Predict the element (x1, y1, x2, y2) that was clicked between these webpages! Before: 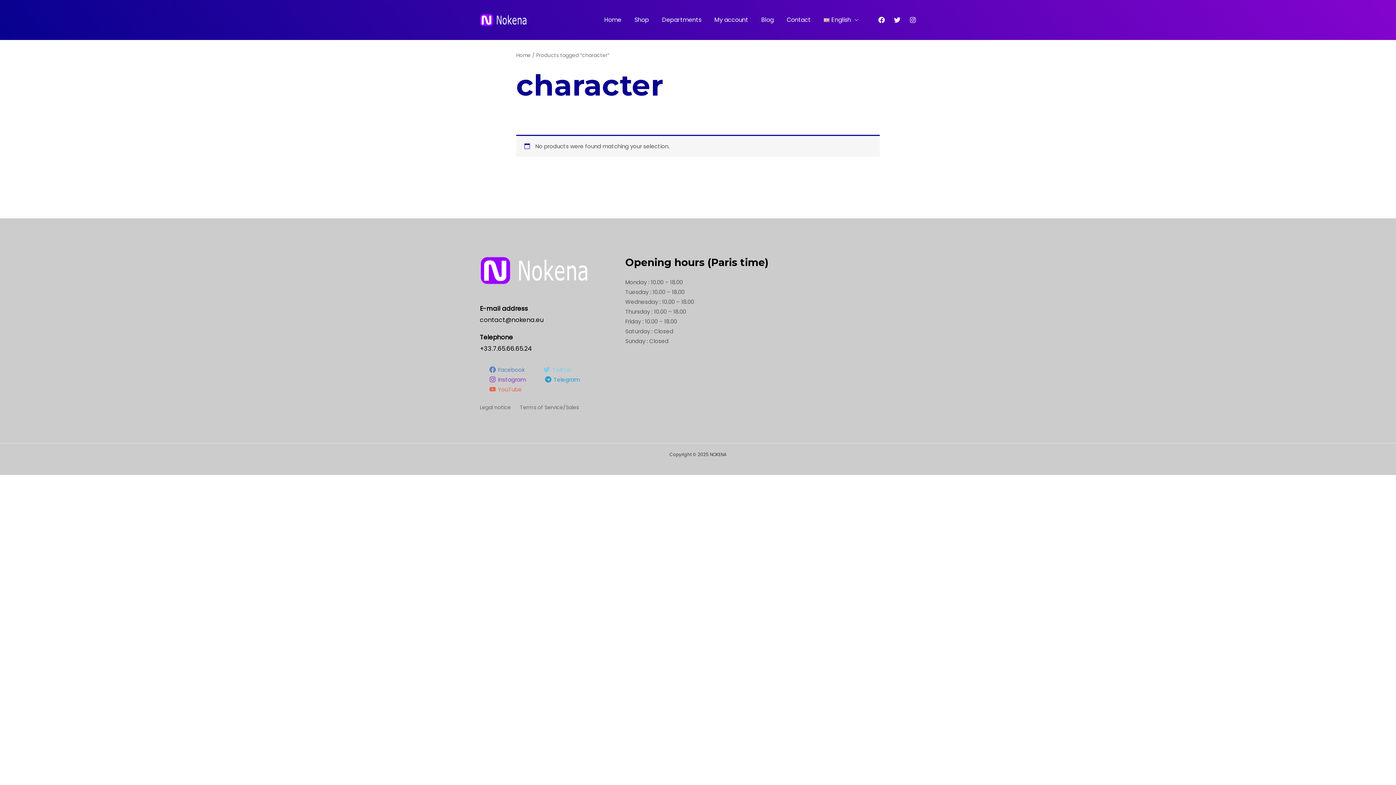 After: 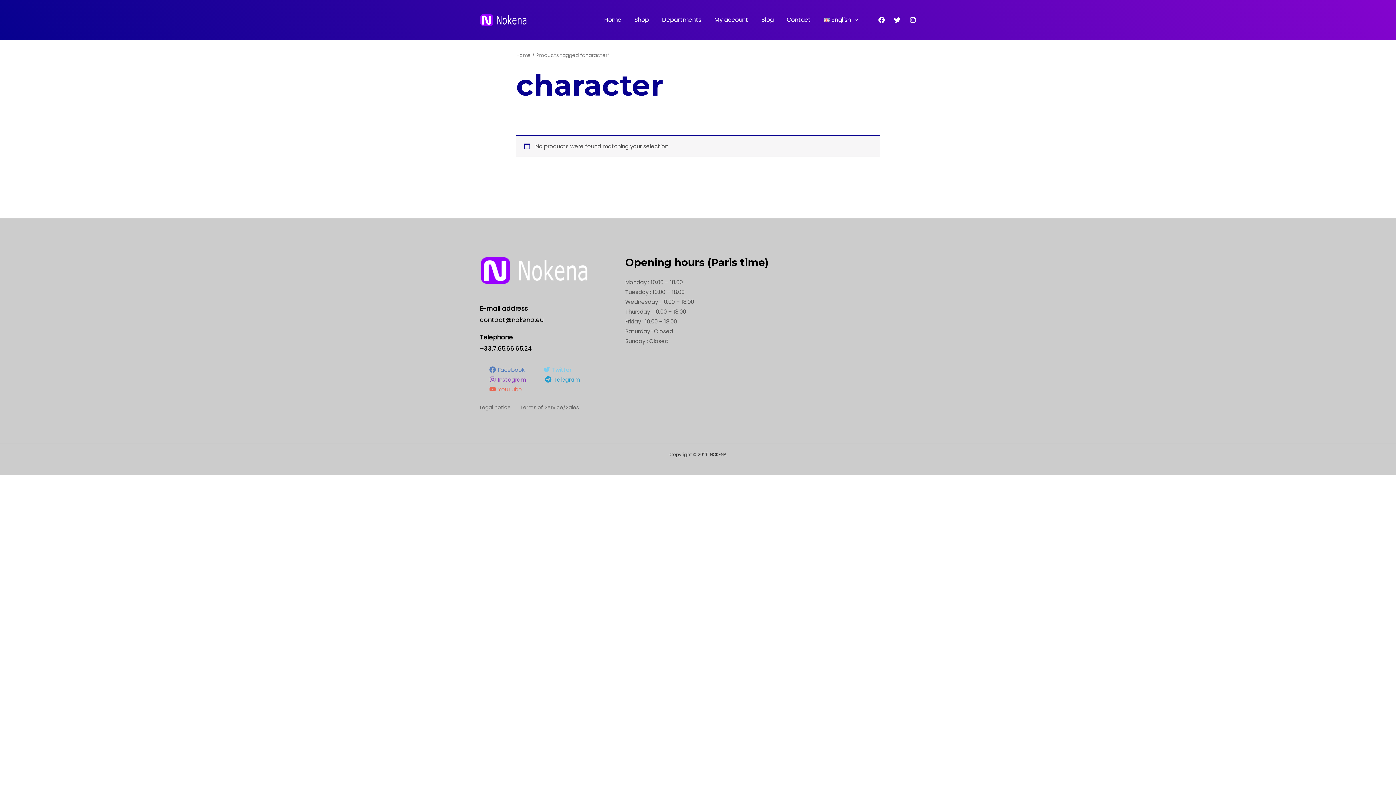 Action: bbox: (878, 16, 885, 23) label: Facebook